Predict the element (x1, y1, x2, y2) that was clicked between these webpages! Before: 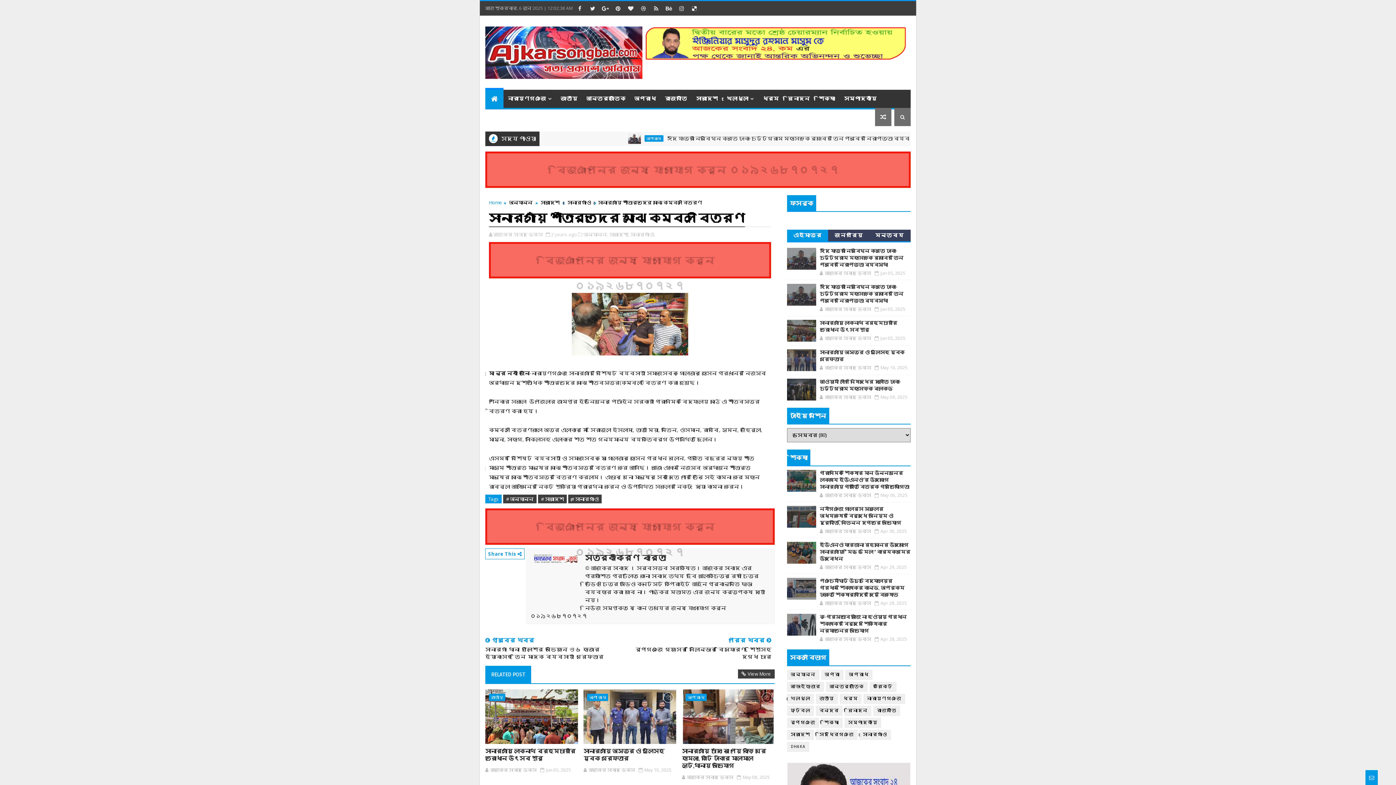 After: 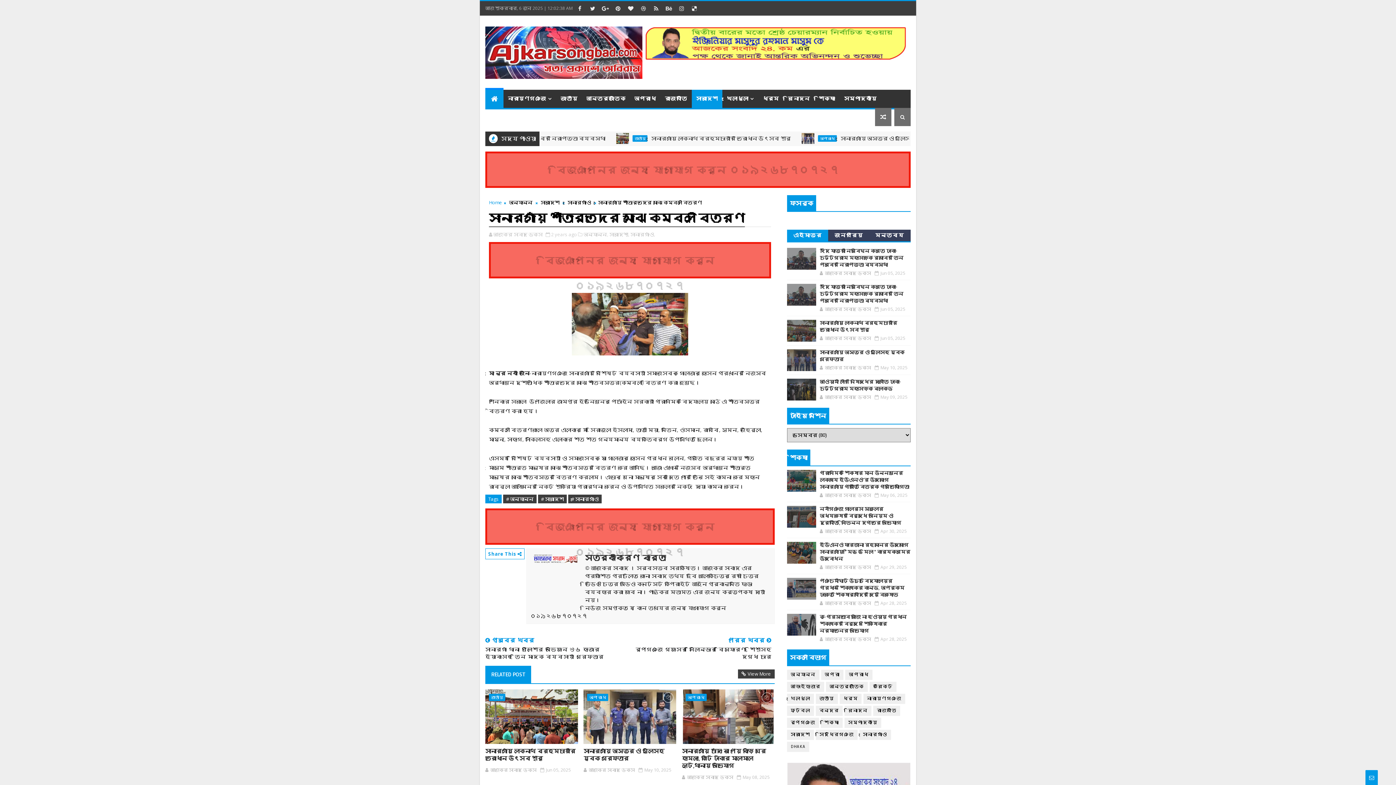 Action: label: সারাদেশ bbox: (692, 89, 722, 108)